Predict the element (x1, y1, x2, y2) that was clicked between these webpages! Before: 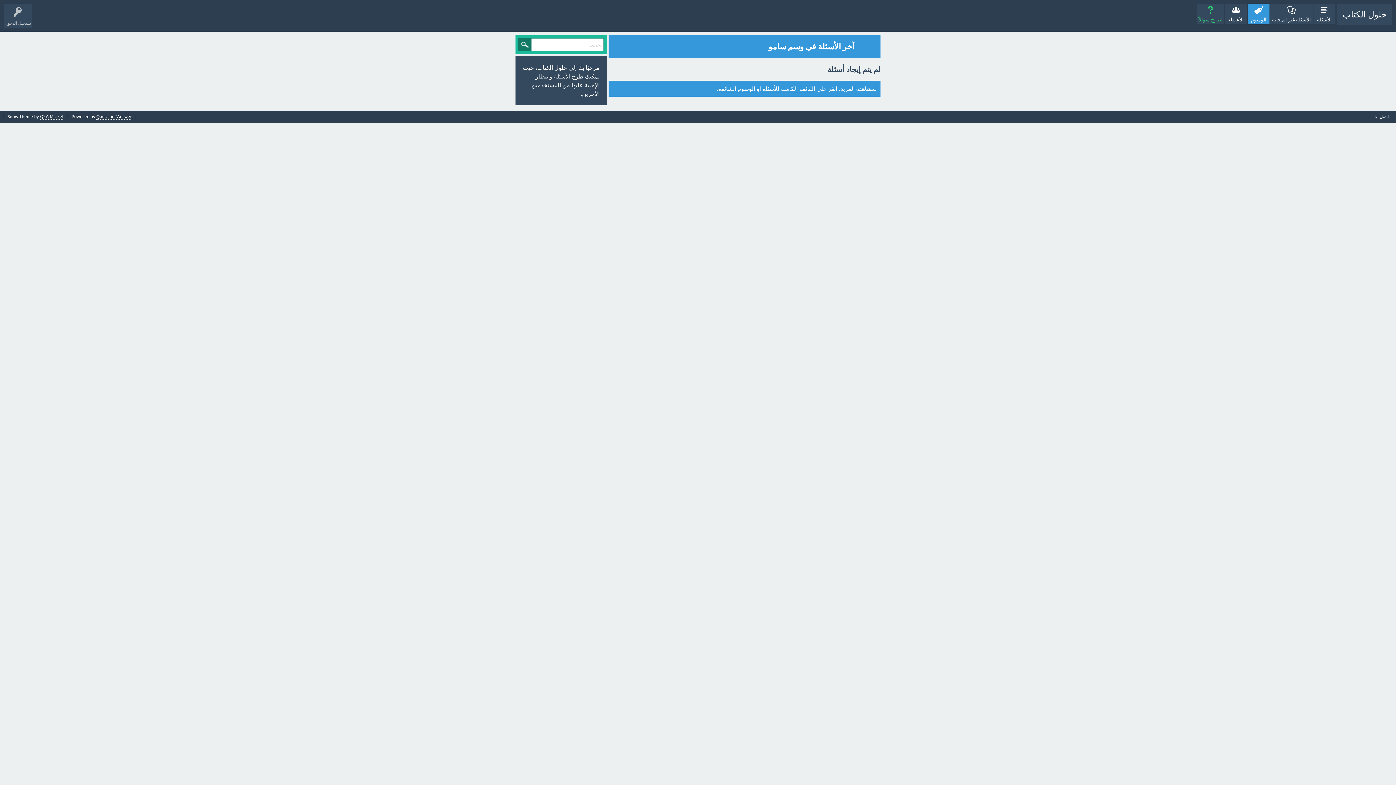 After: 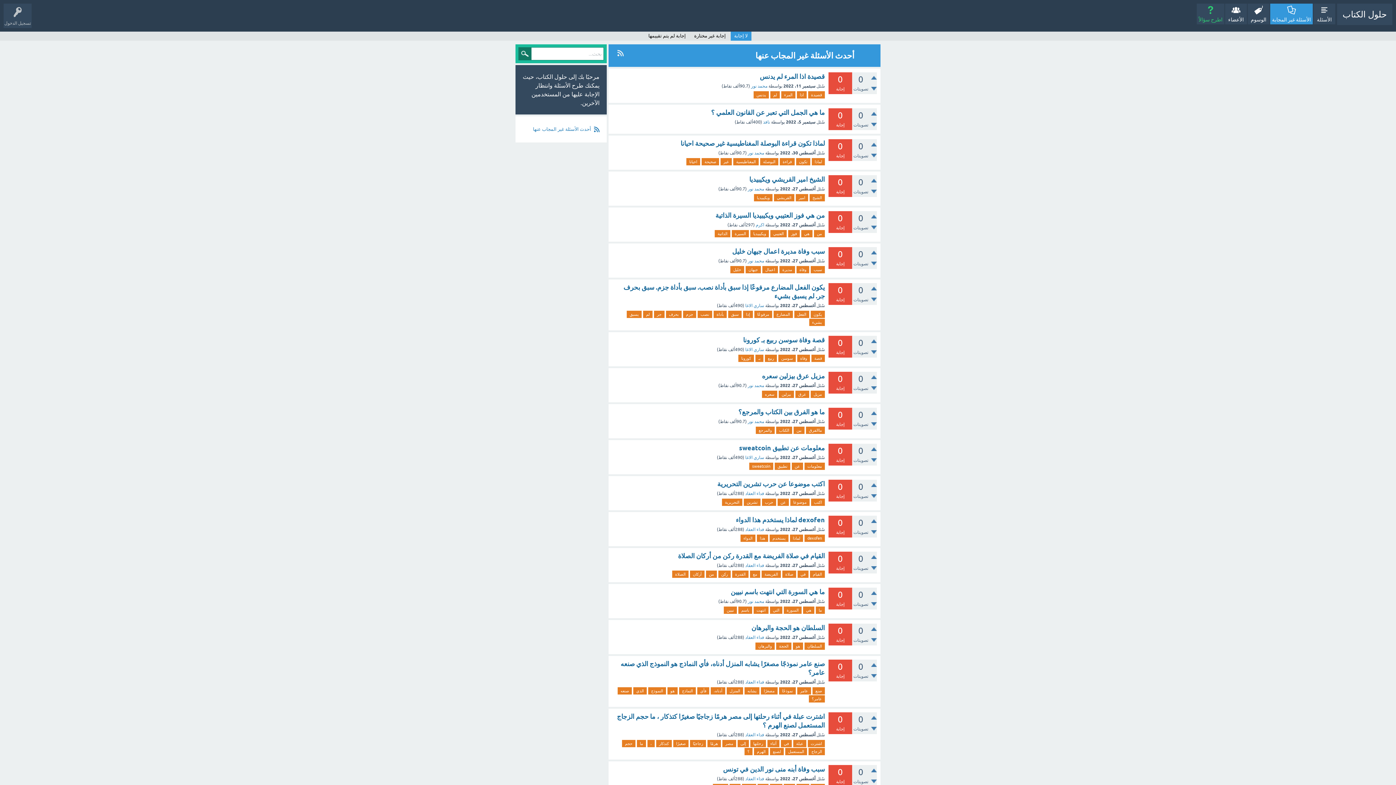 Action: label: الأسئلة غير المجابة bbox: (1270, 3, 1313, 24)